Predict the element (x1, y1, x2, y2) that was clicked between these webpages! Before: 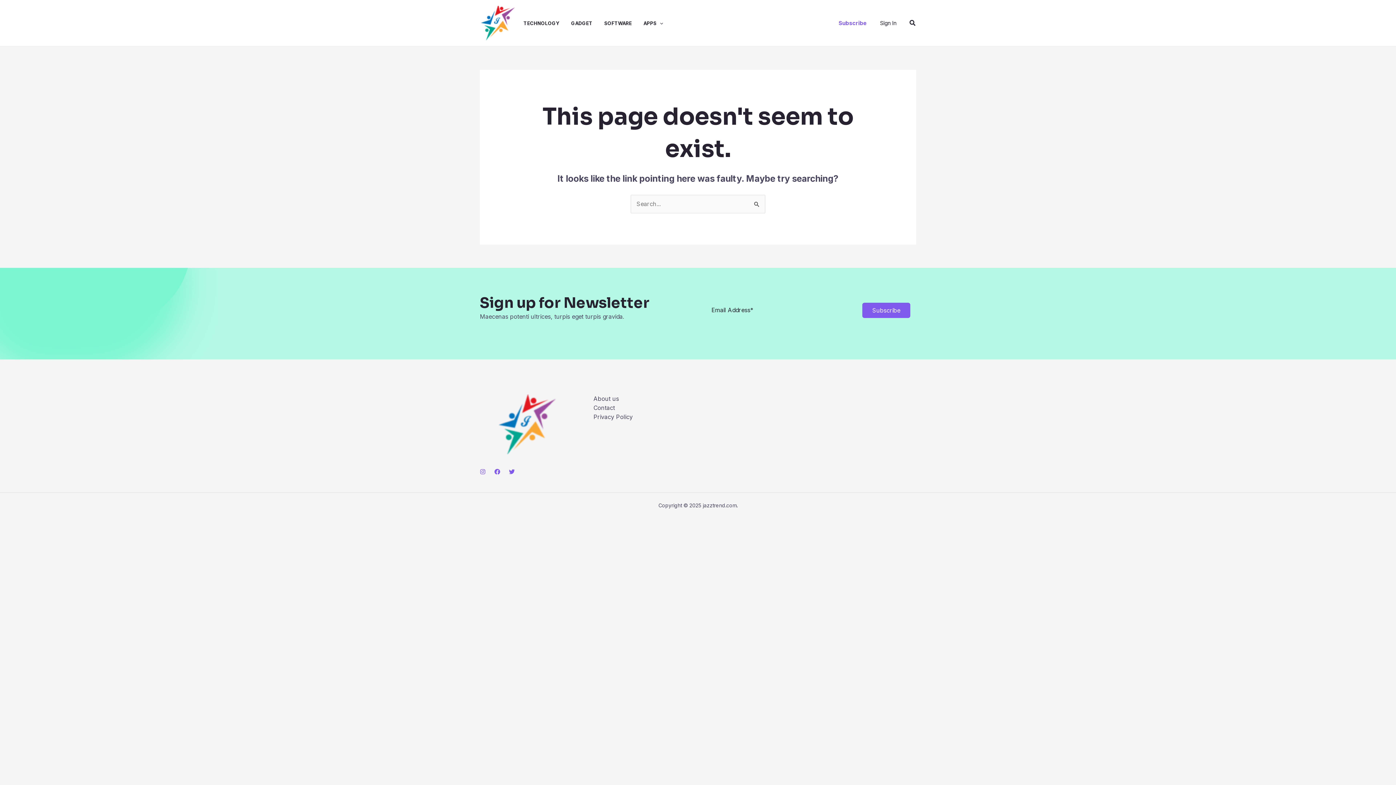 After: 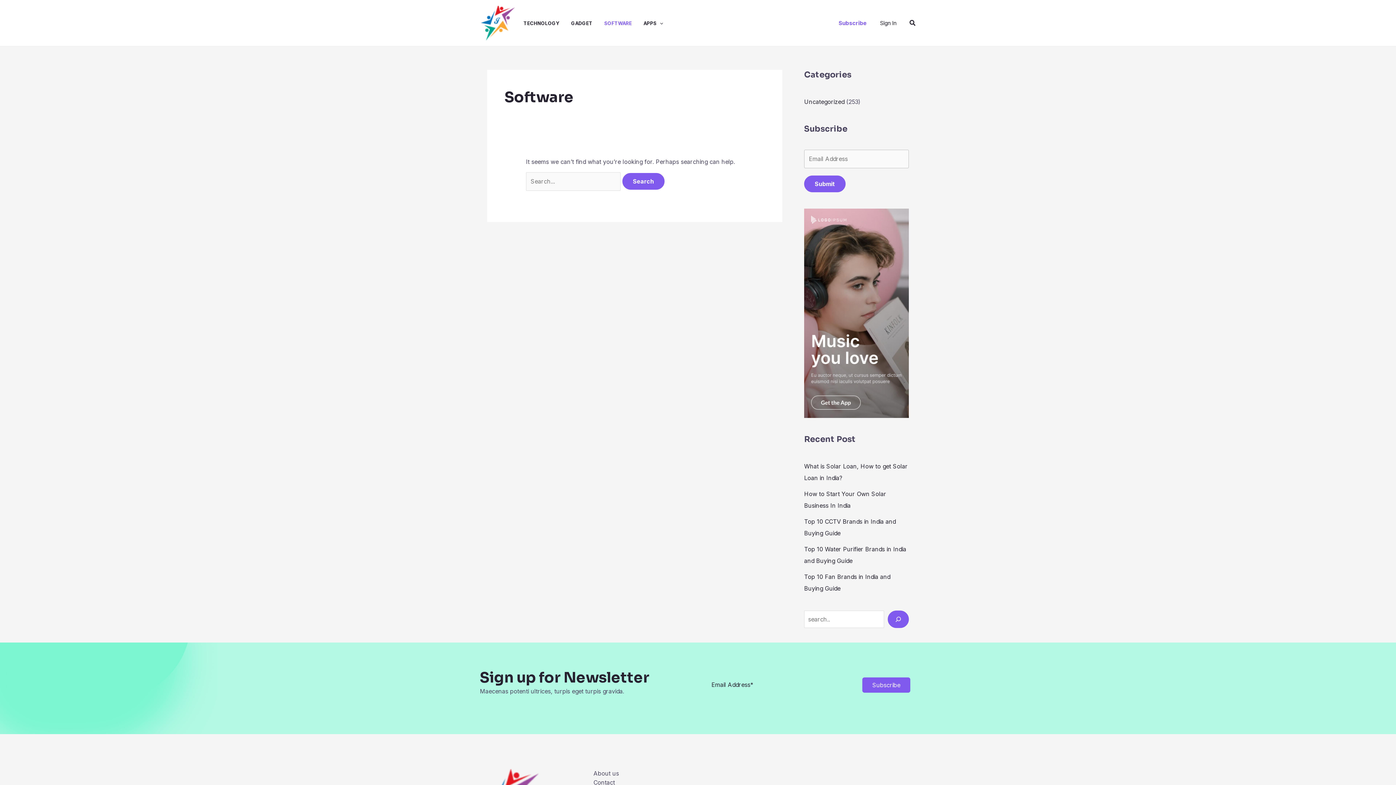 Action: label: SOFTWARE bbox: (604, 4, 643, 41)